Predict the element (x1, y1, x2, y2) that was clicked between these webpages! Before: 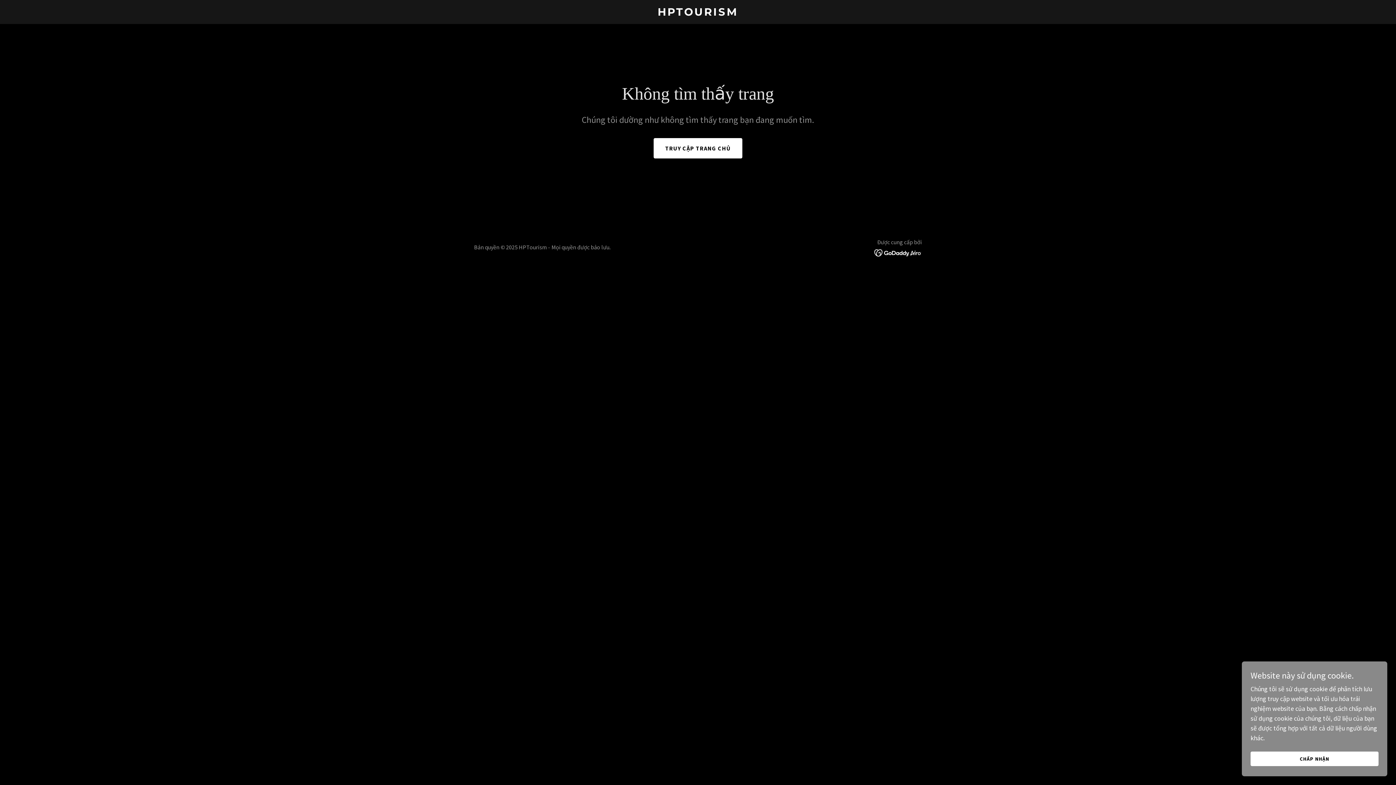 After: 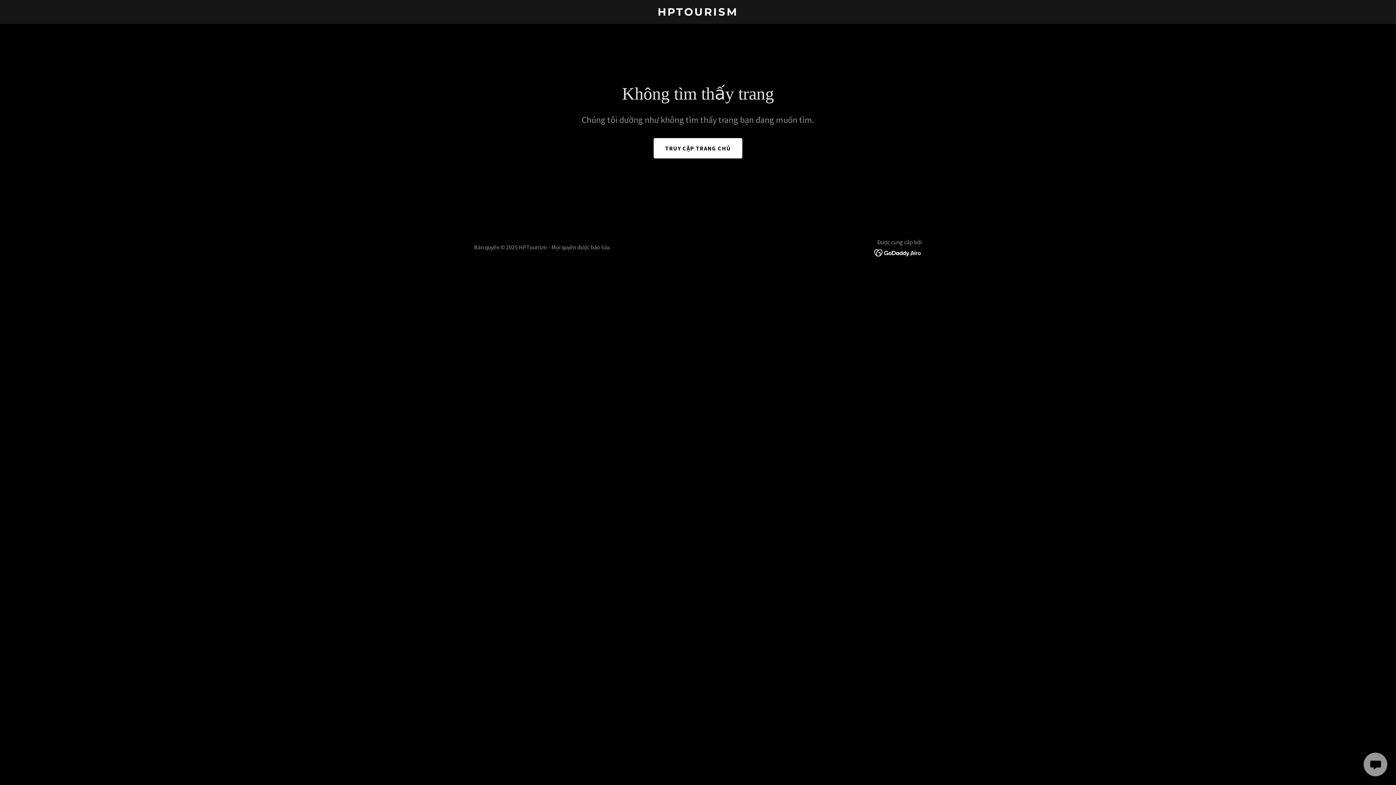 Action: label: CHẤP NHẬN bbox: (1250, 752, 1378, 766)